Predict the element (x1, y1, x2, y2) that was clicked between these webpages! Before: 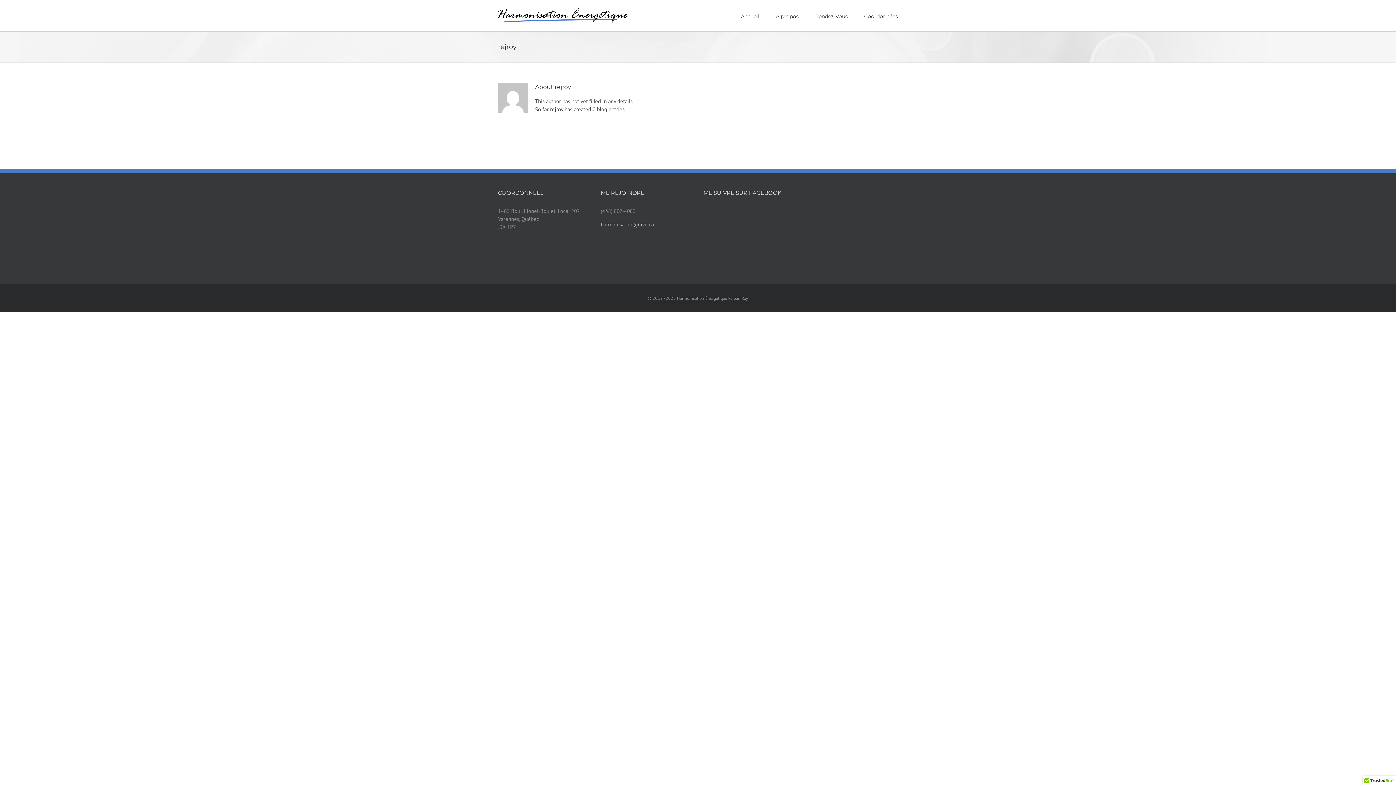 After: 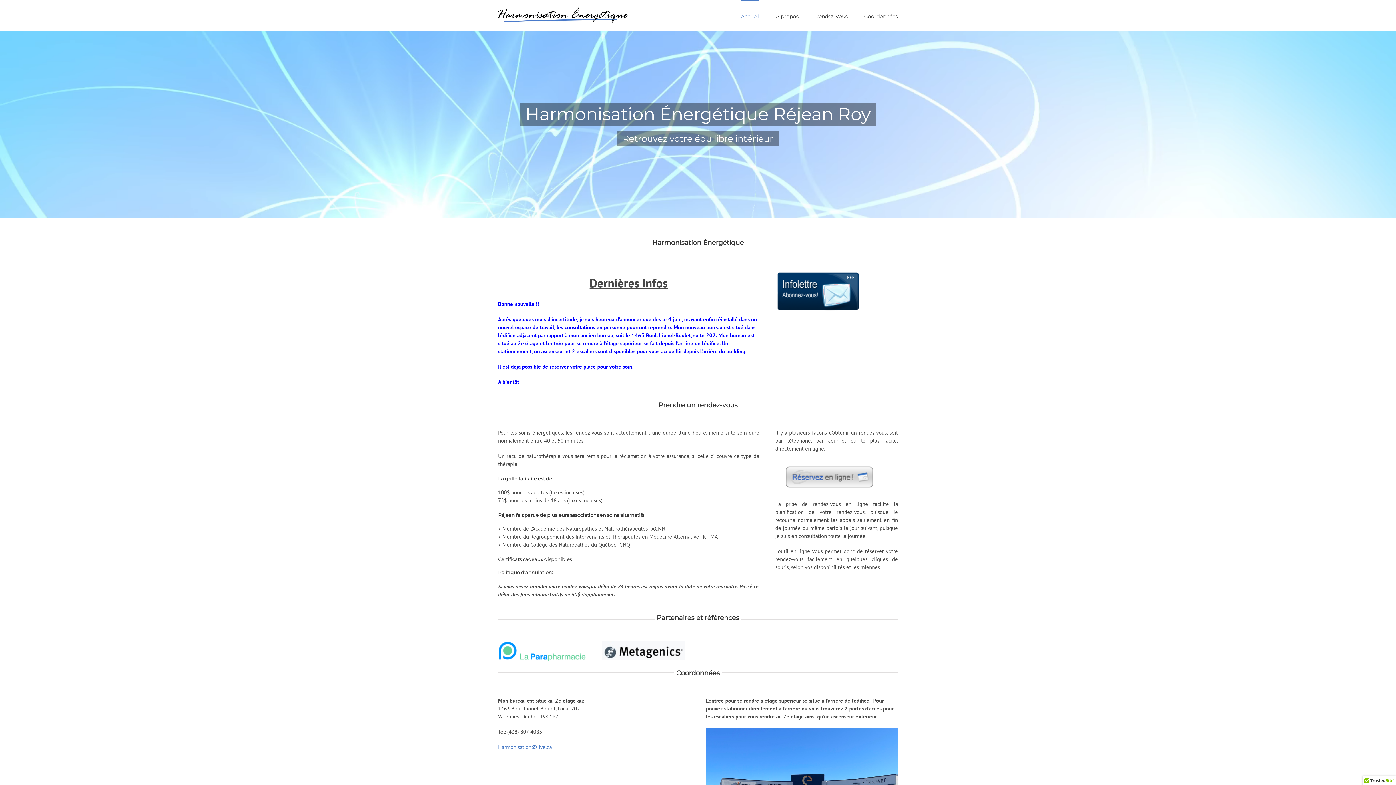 Action: label: Accueil bbox: (741, 0, 759, 31)